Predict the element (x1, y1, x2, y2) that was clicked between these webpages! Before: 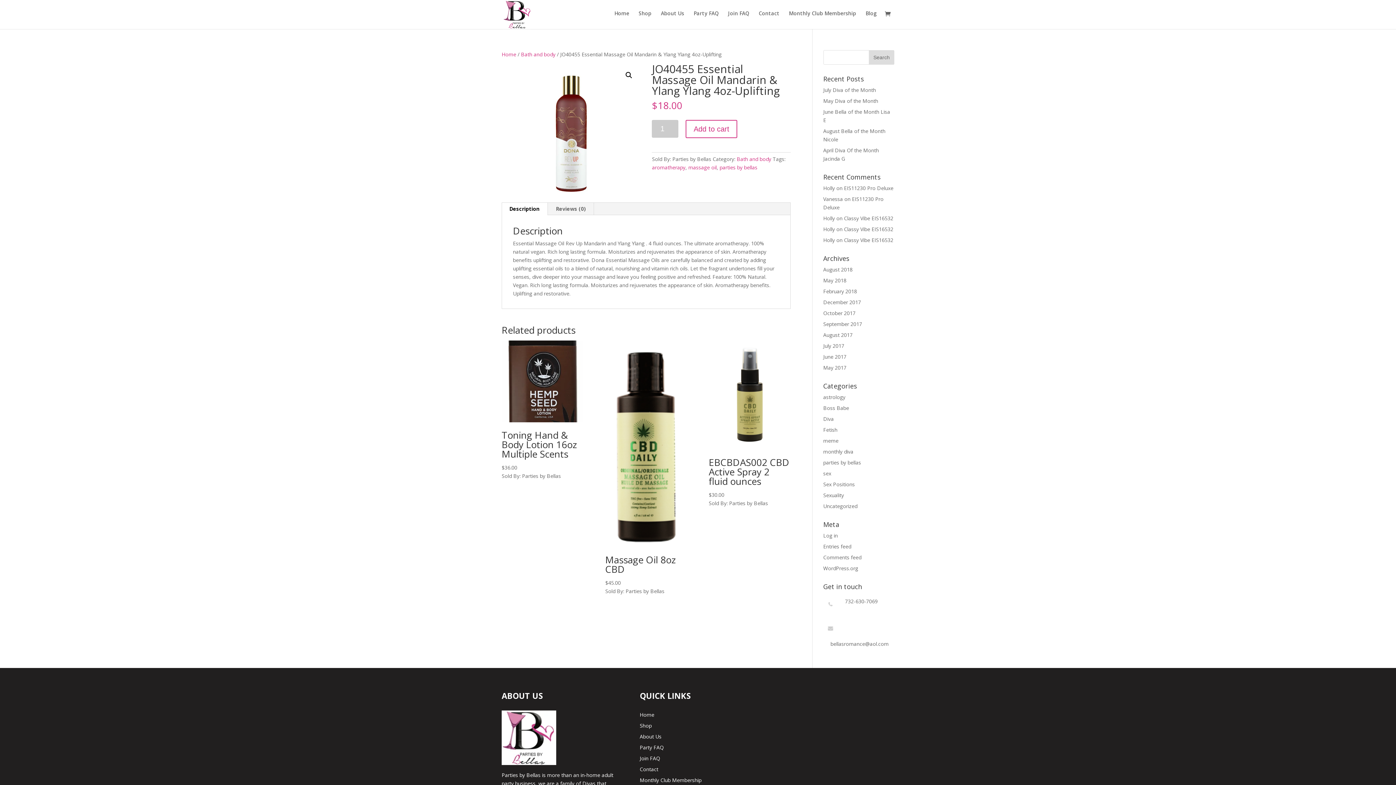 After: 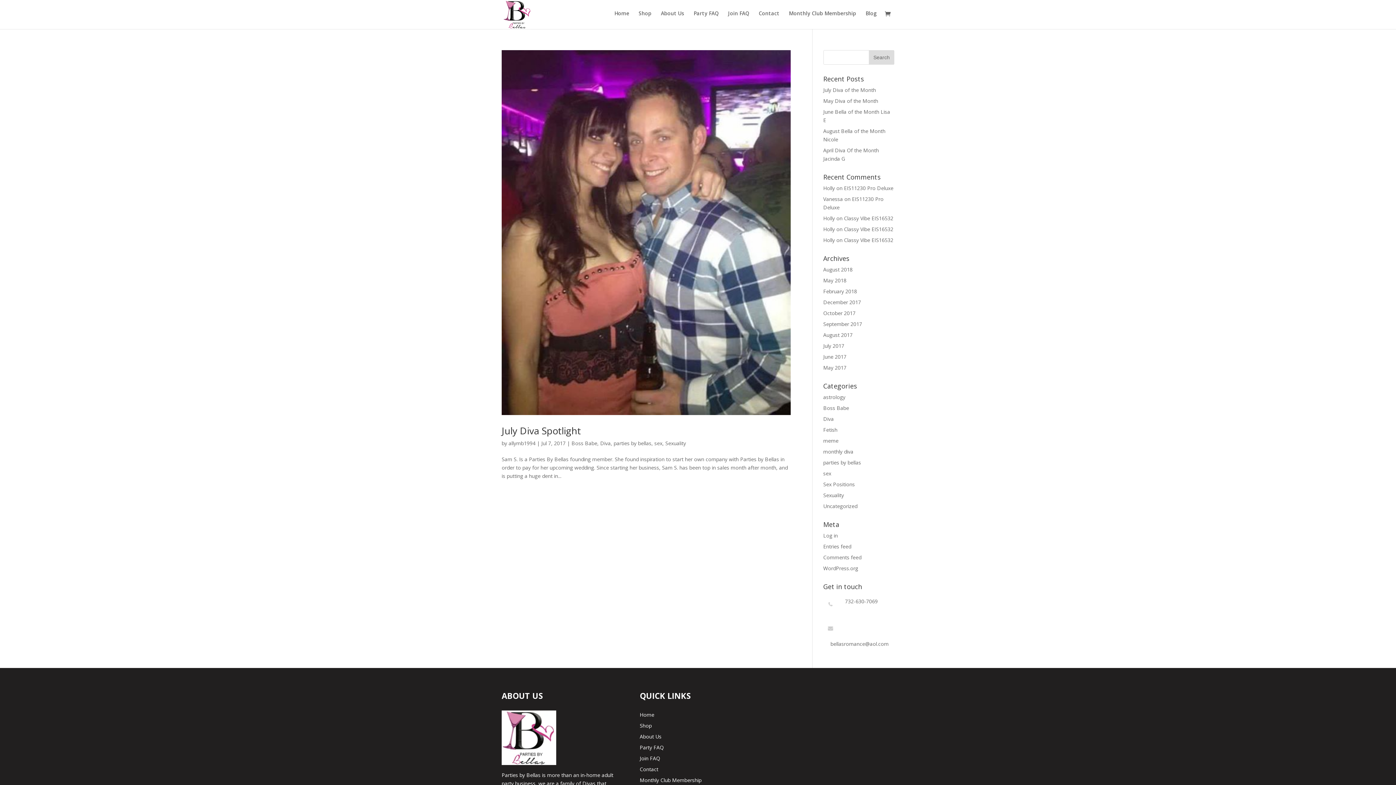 Action: label: July 2017 bbox: (823, 342, 844, 349)